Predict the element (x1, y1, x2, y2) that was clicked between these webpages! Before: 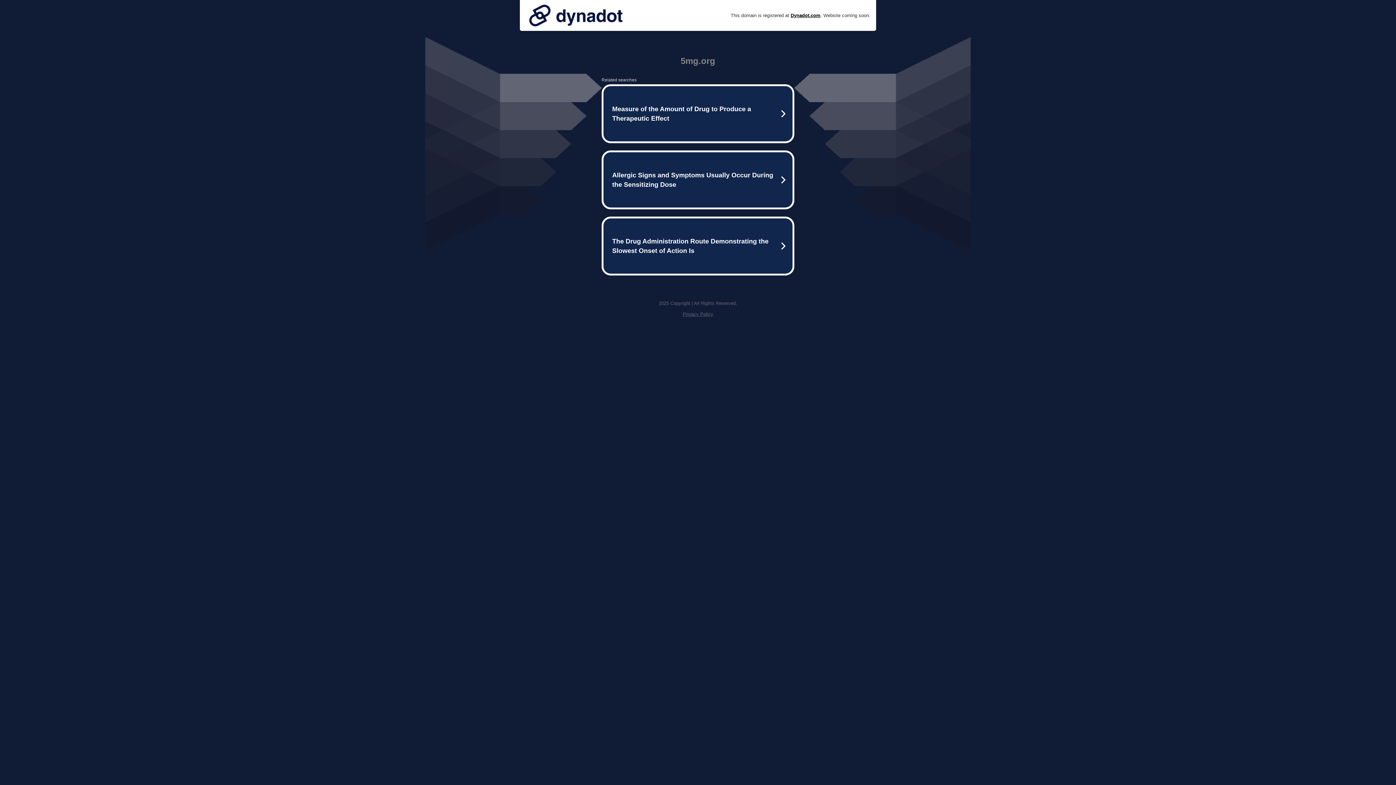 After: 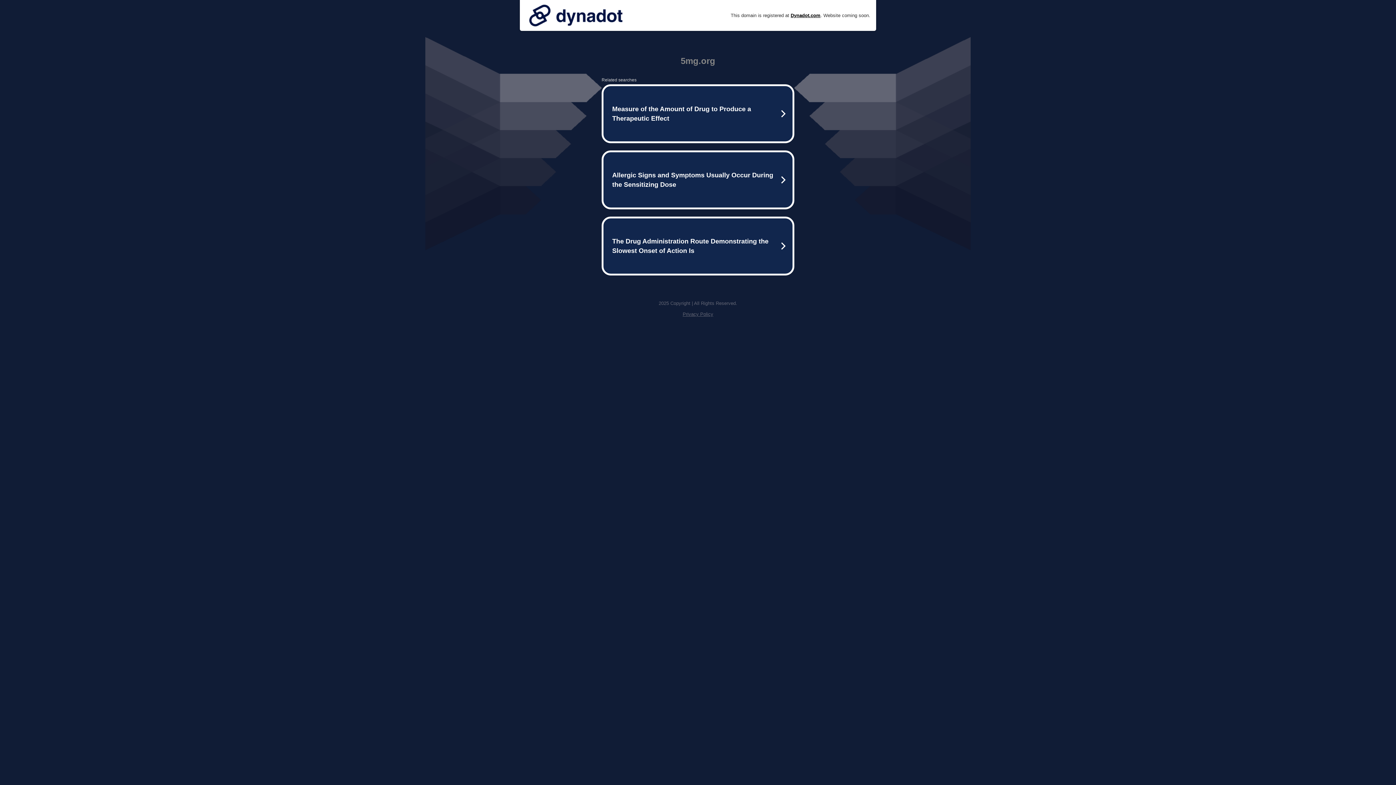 Action: label: Privacy Policy bbox: (682, 311, 713, 317)